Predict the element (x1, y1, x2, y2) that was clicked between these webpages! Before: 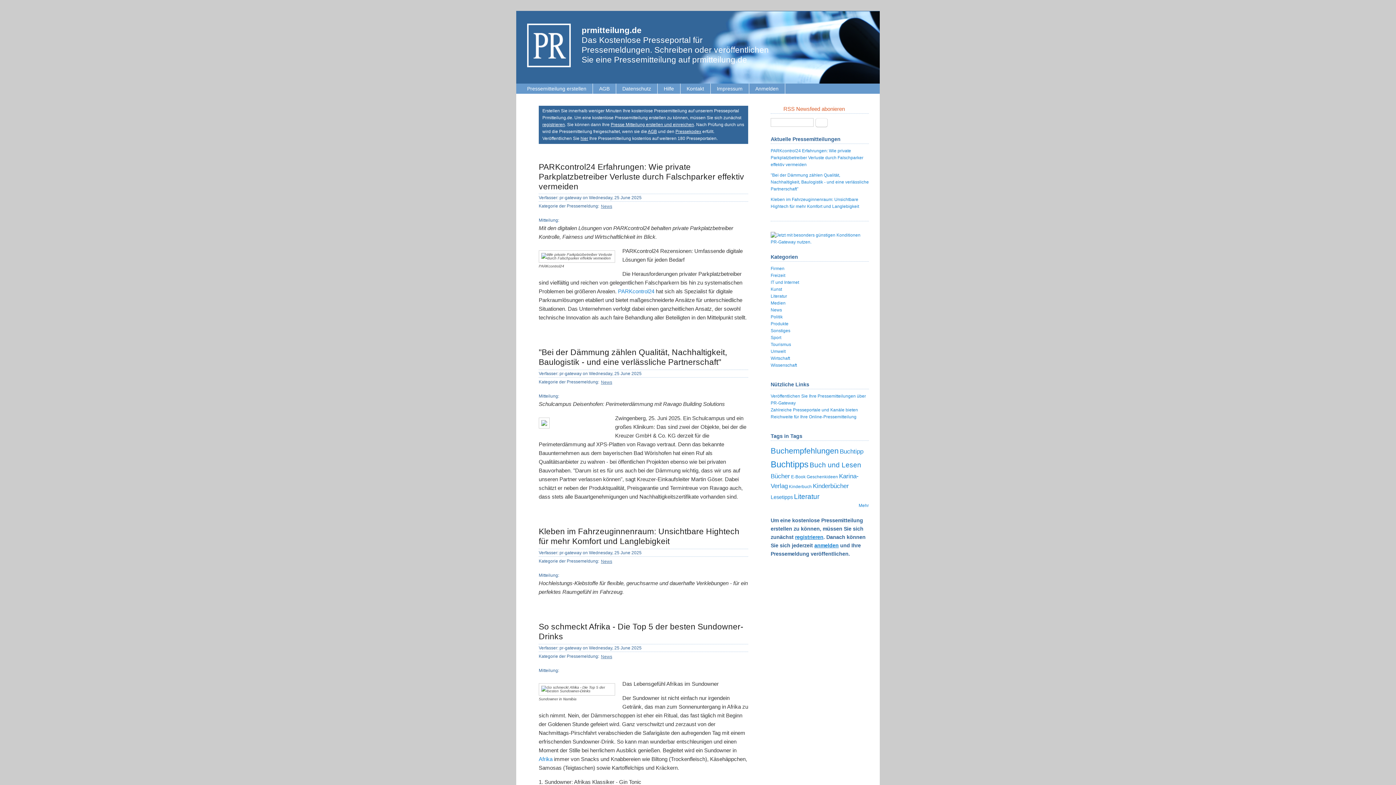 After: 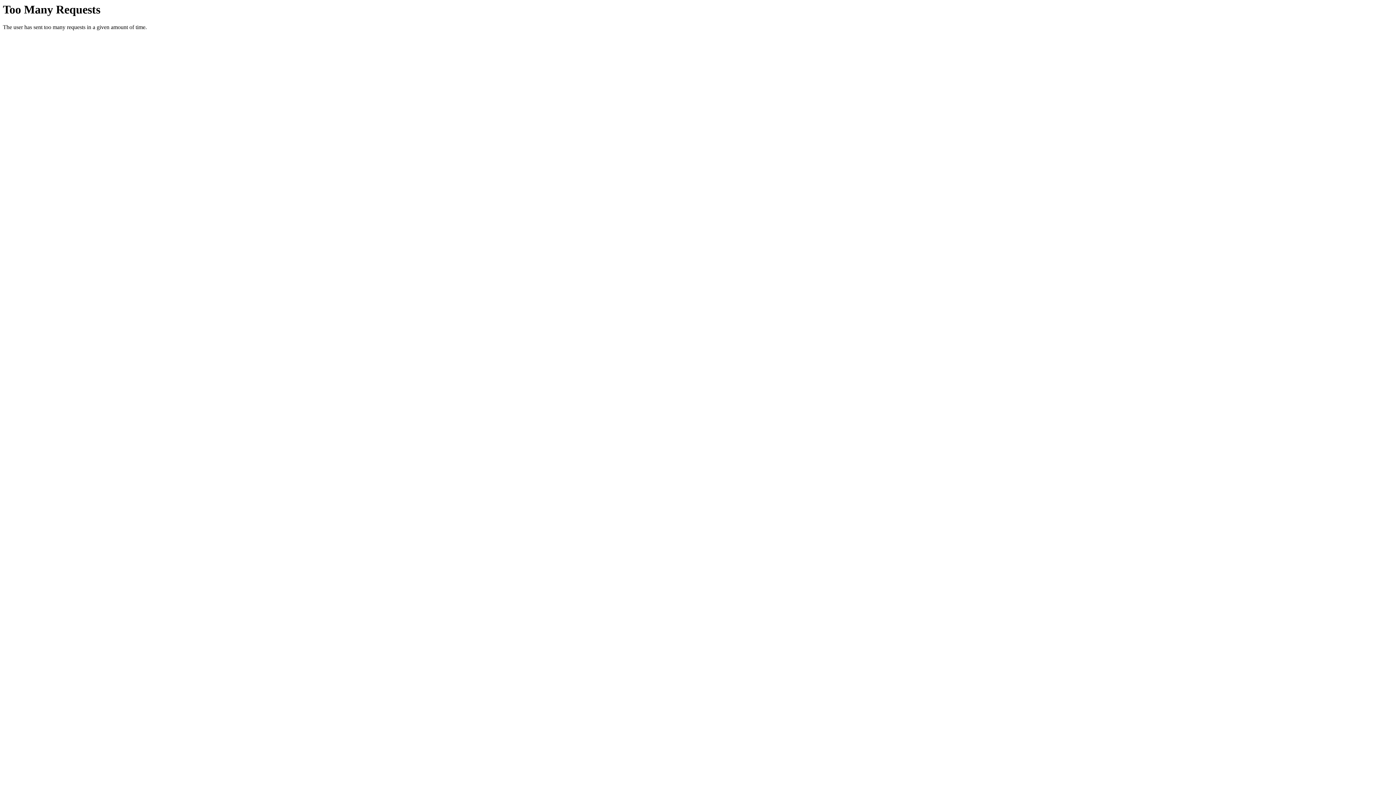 Action: bbox: (770, 459, 808, 469) label: Buchtipps